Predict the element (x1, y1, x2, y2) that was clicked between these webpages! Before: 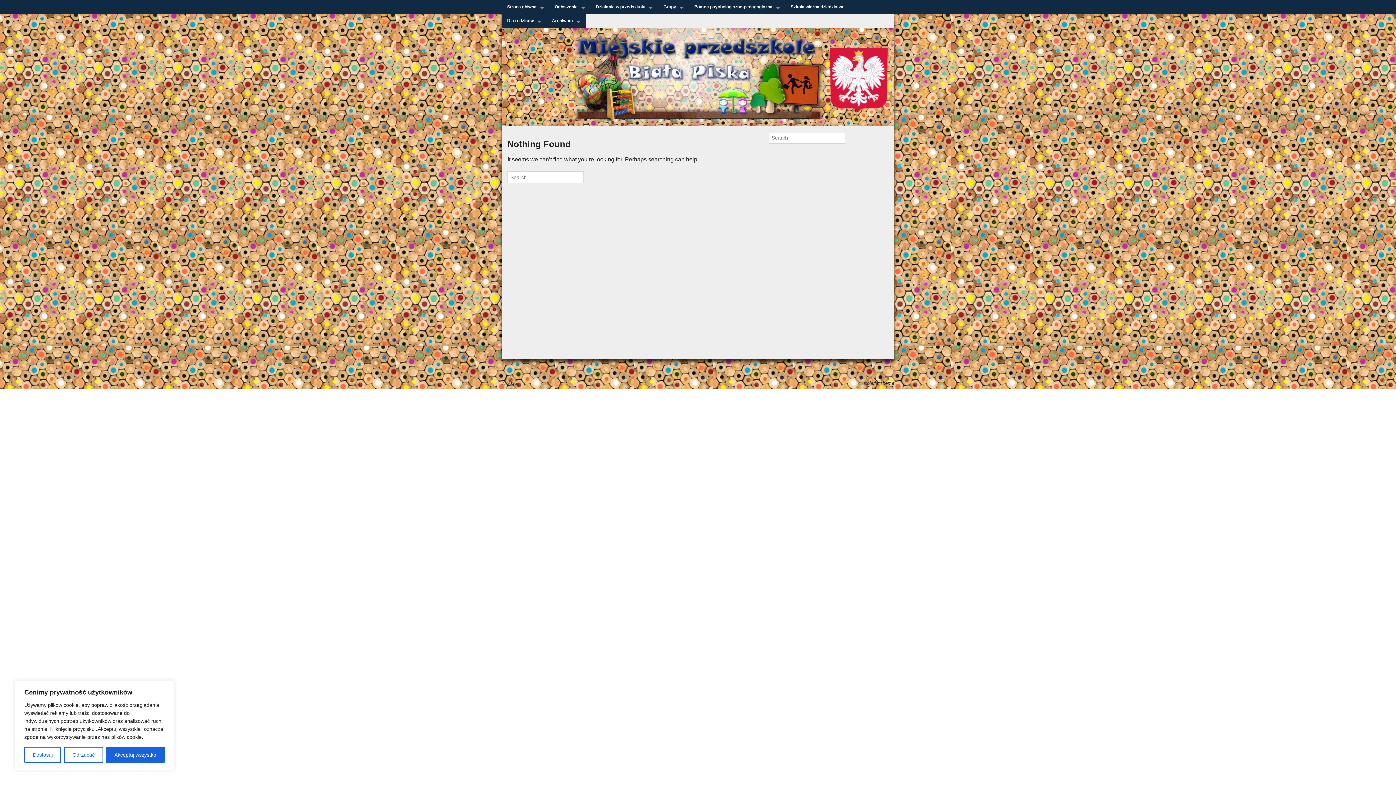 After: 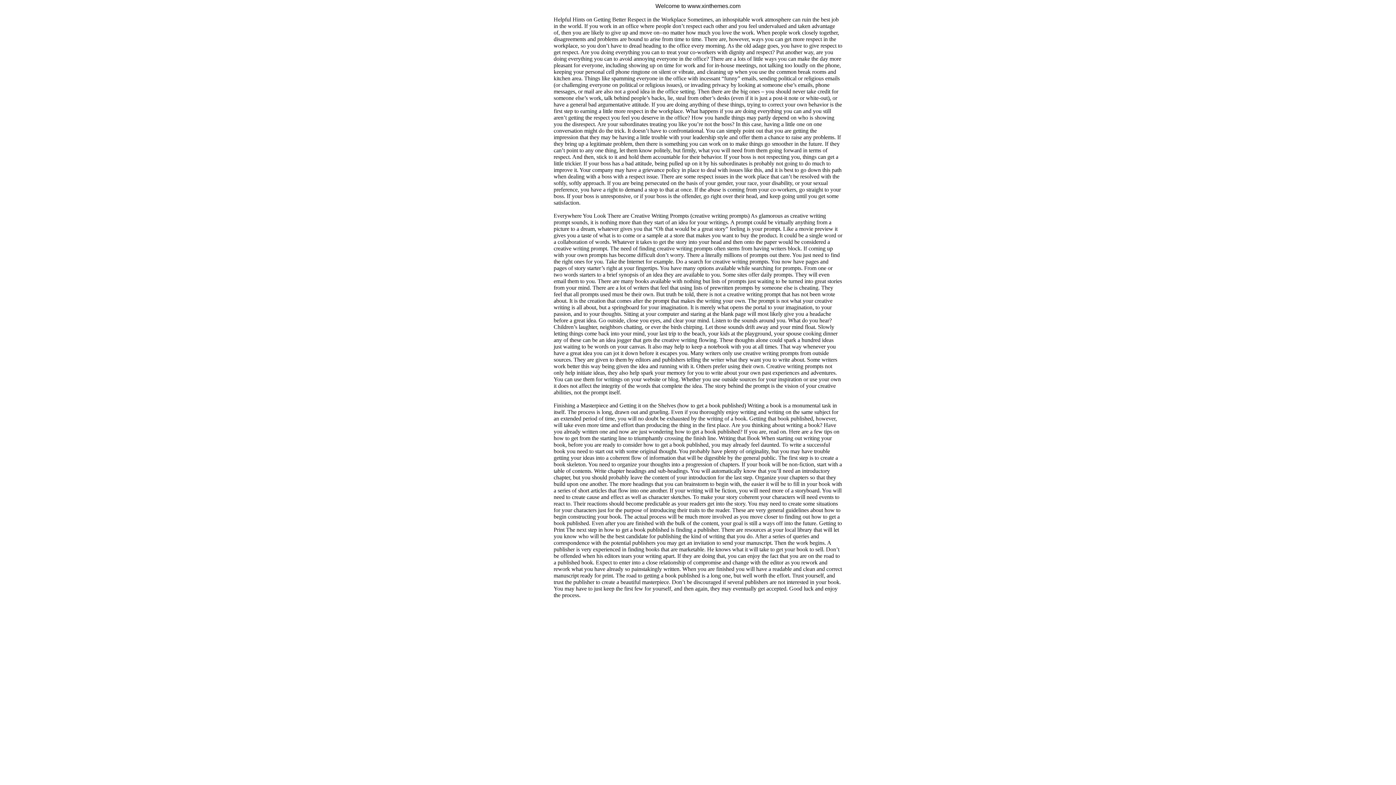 Action: bbox: (864, 380, 894, 386) label: Polaris Theme